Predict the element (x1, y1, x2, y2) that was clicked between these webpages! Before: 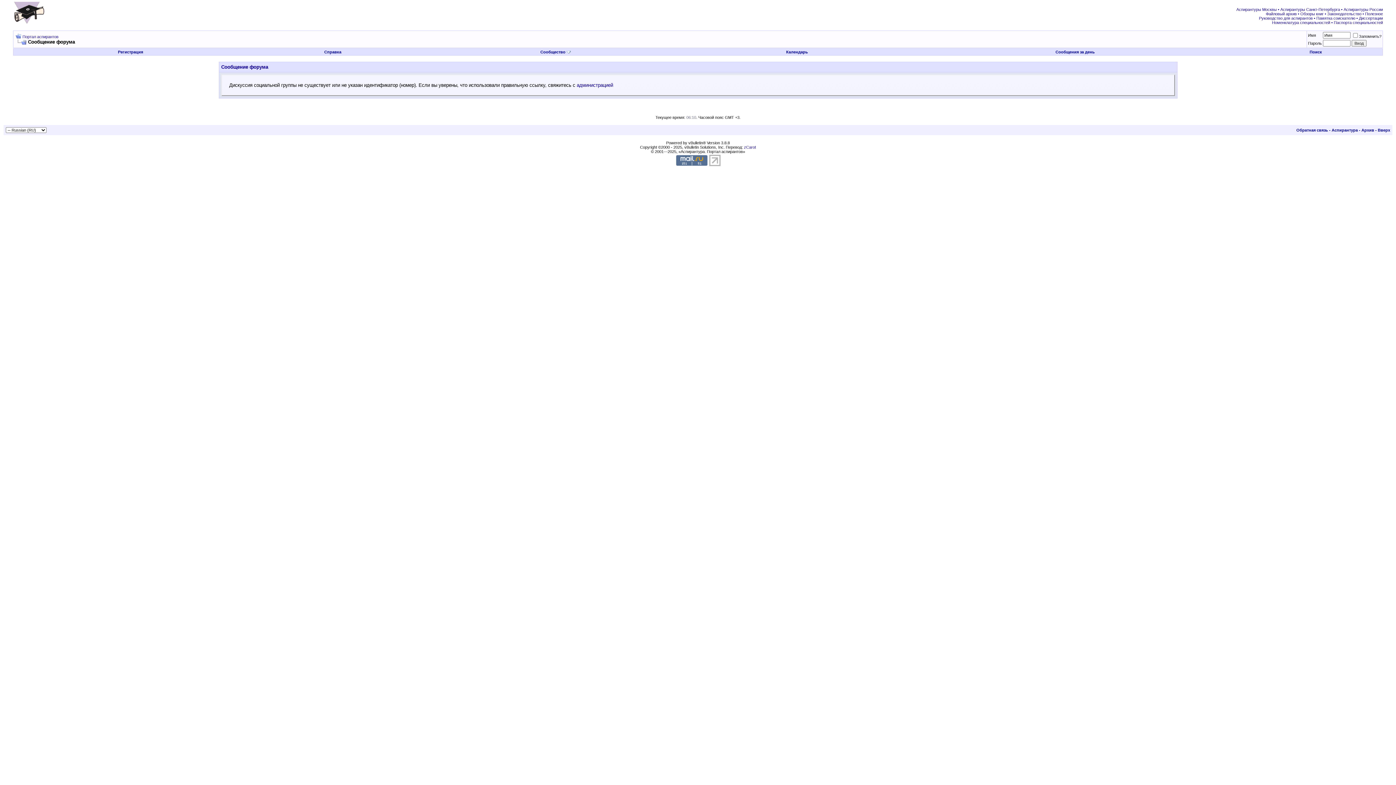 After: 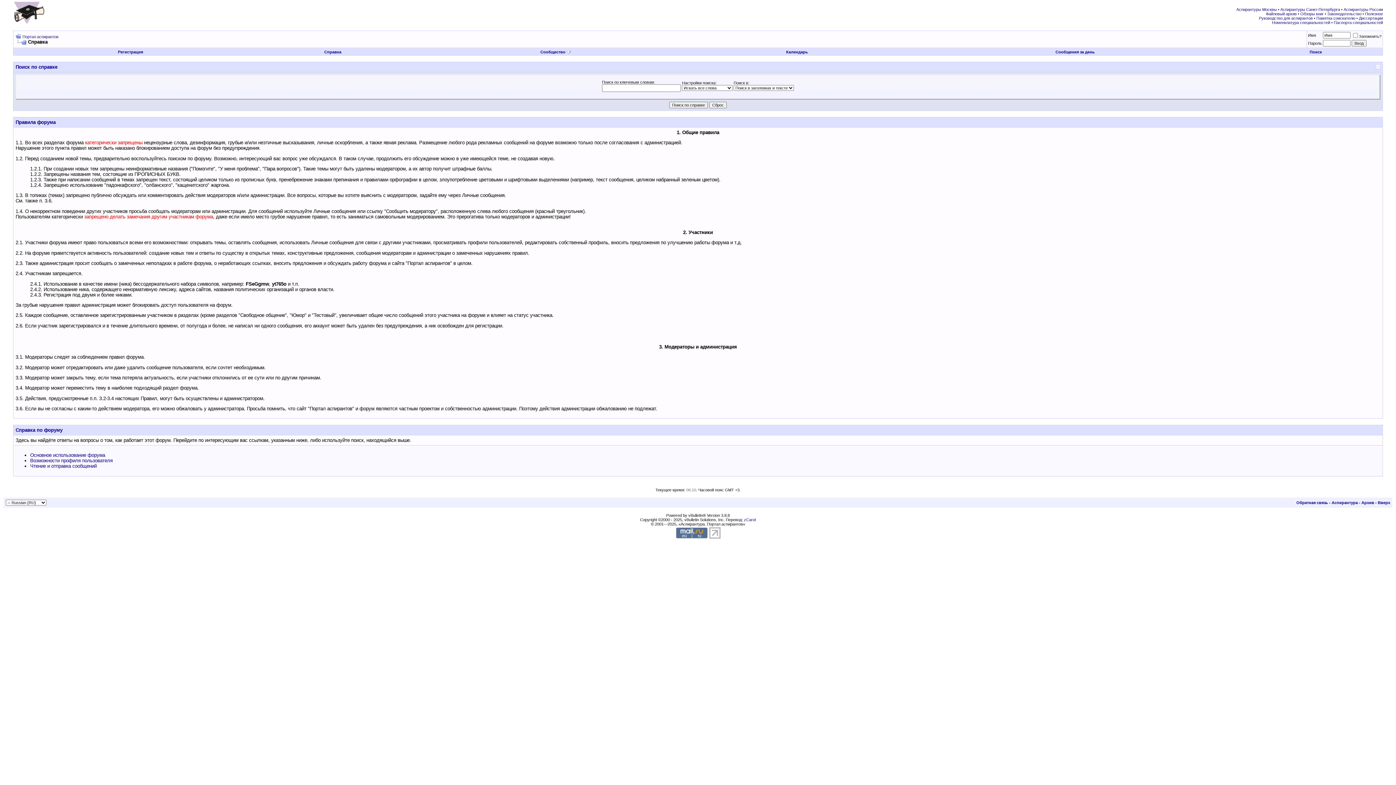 Action: bbox: (324, 49, 341, 54) label: Справка